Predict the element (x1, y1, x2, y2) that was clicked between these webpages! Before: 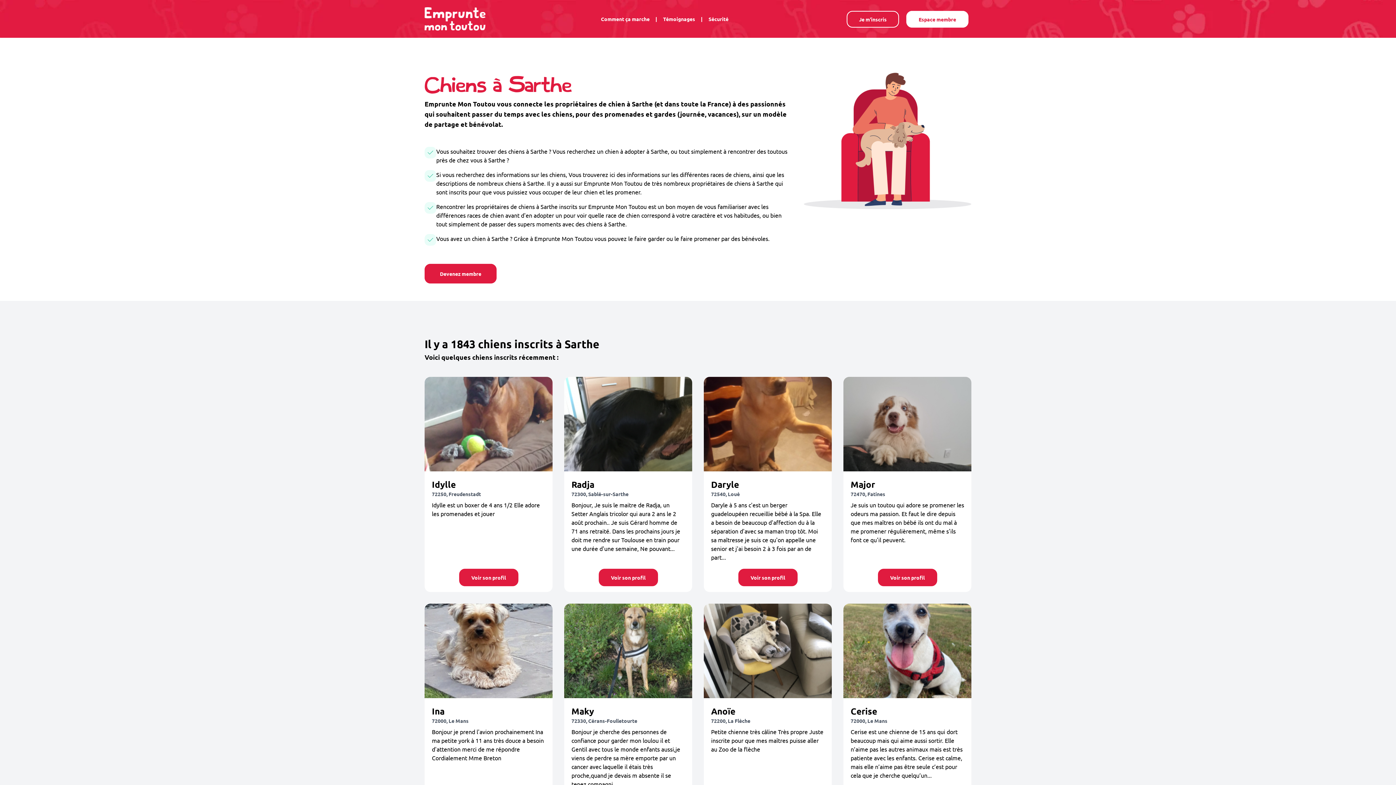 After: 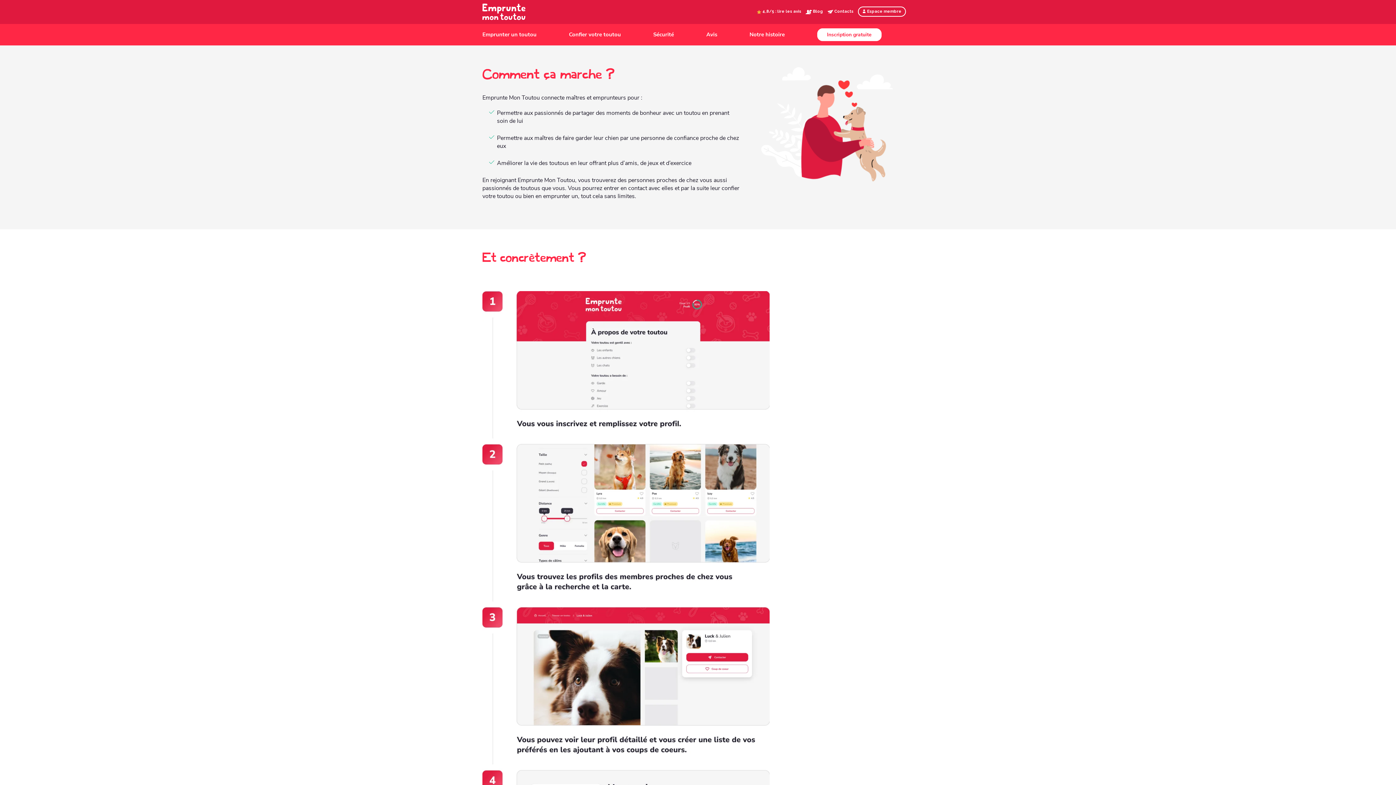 Action: bbox: (595, 15, 655, 22) label: Comment ça marche